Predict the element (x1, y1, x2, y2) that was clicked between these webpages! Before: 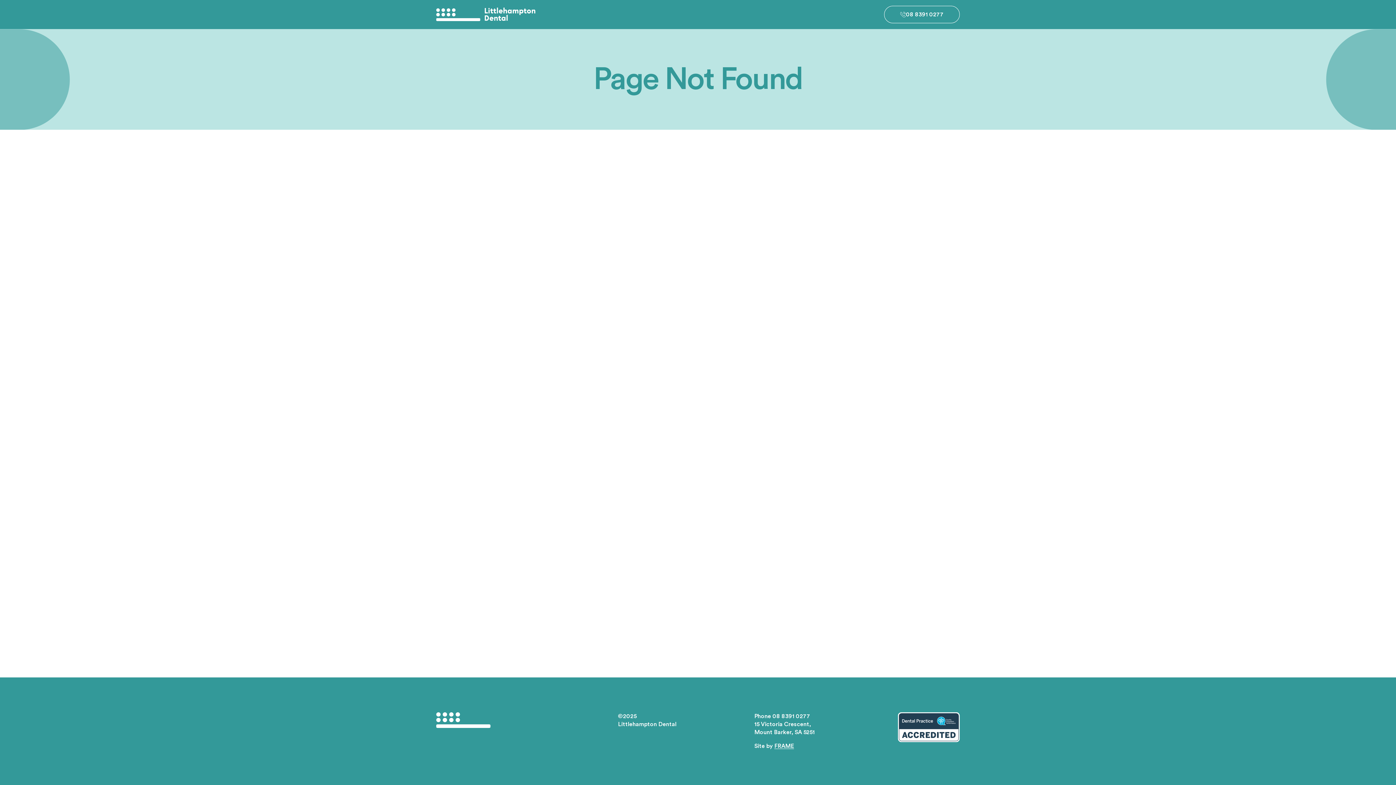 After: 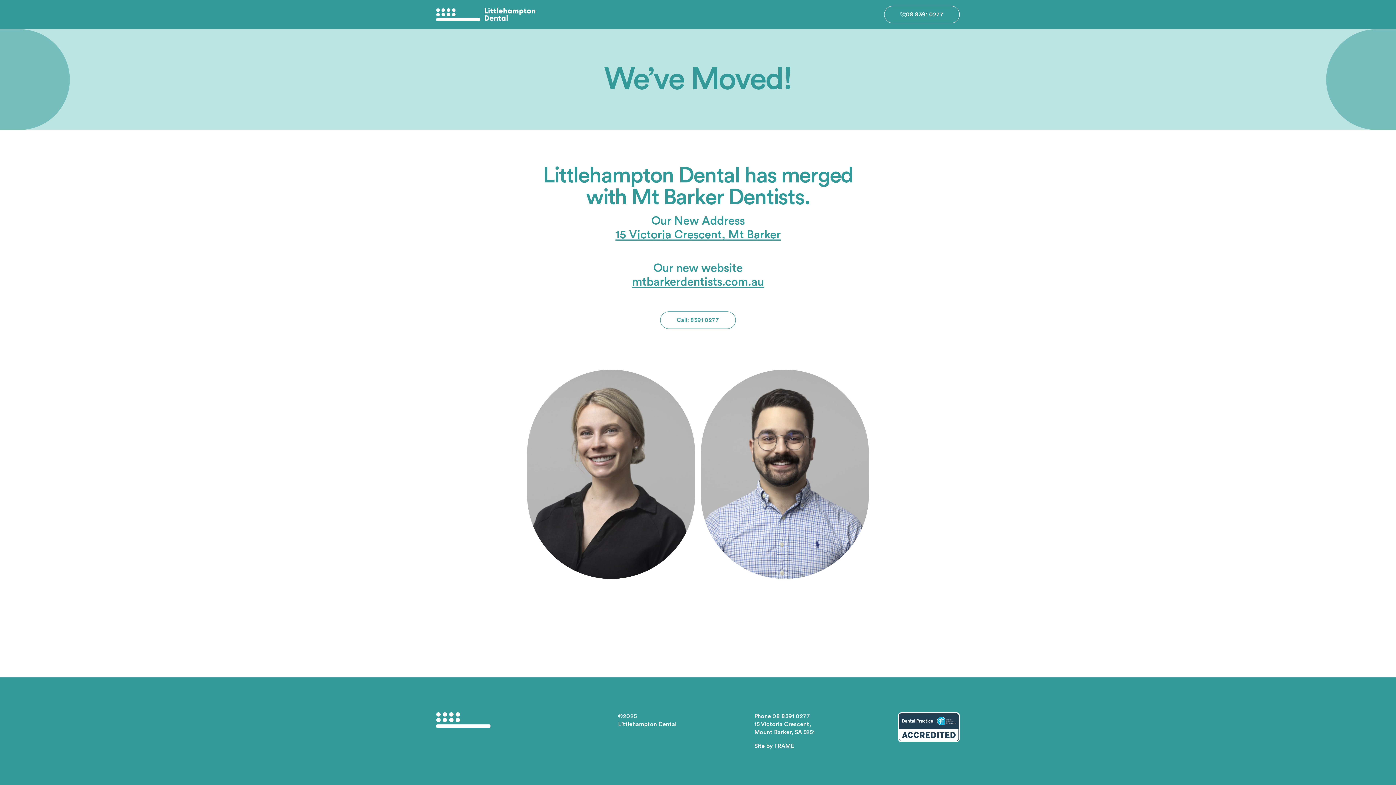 Action: bbox: (436, 712, 596, 728)